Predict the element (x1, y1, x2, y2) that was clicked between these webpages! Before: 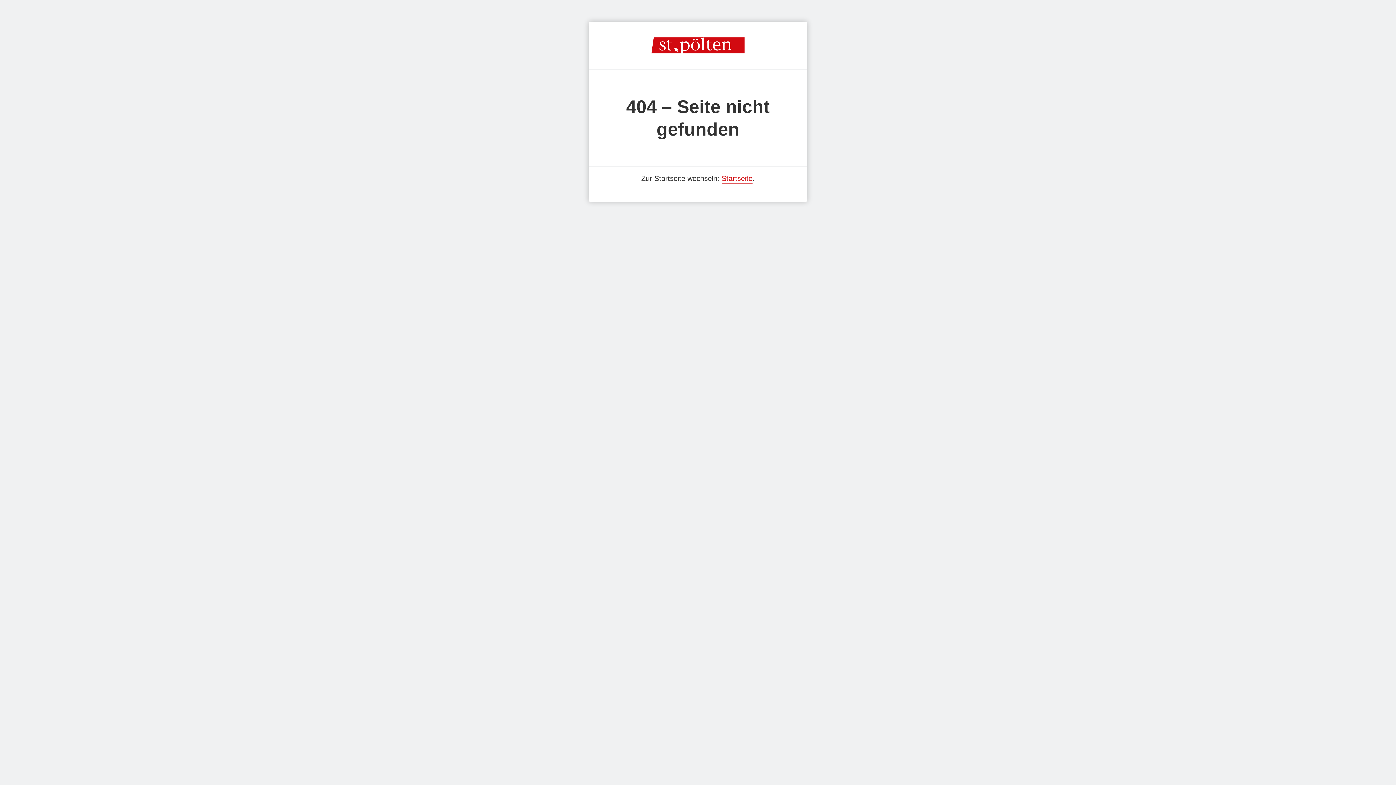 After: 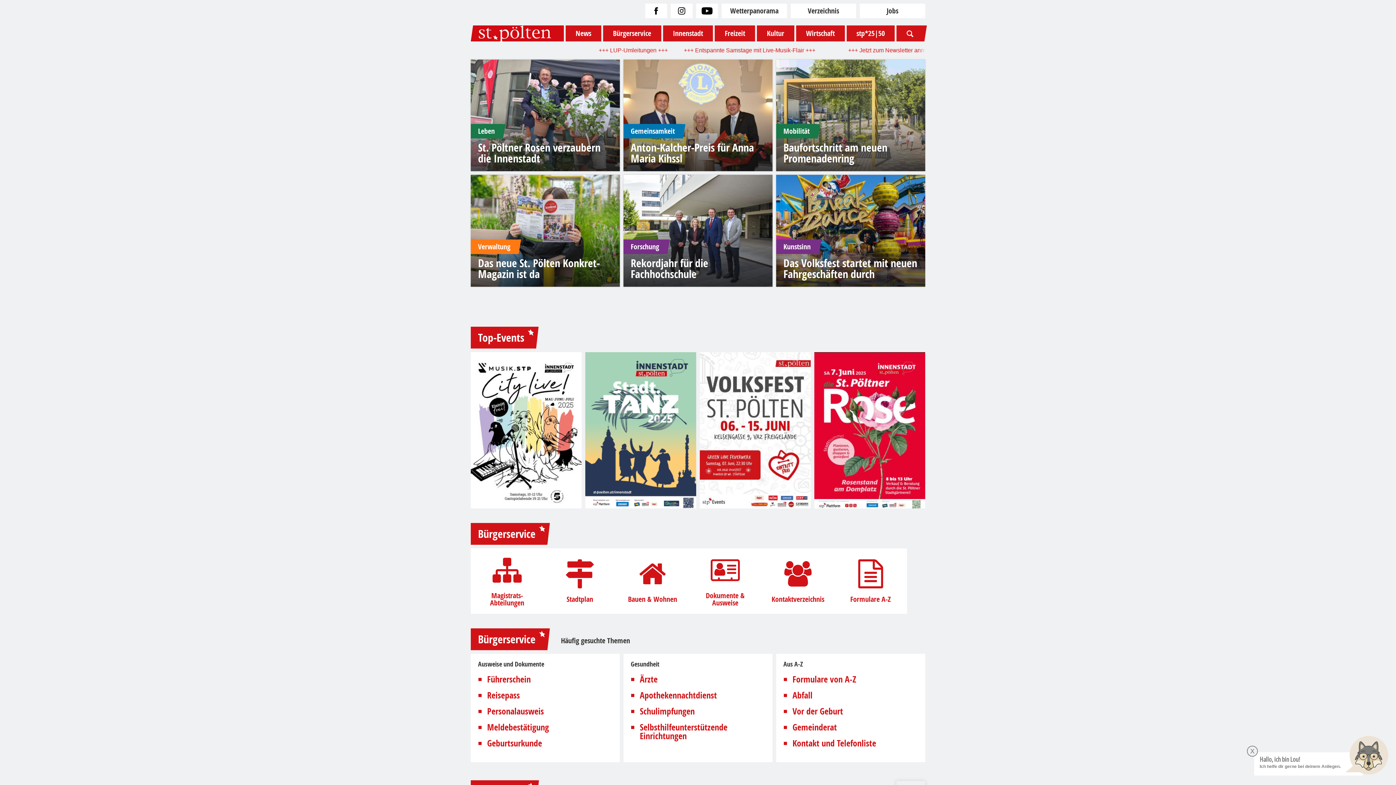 Action: bbox: (721, 174, 752, 183) label: Startseite